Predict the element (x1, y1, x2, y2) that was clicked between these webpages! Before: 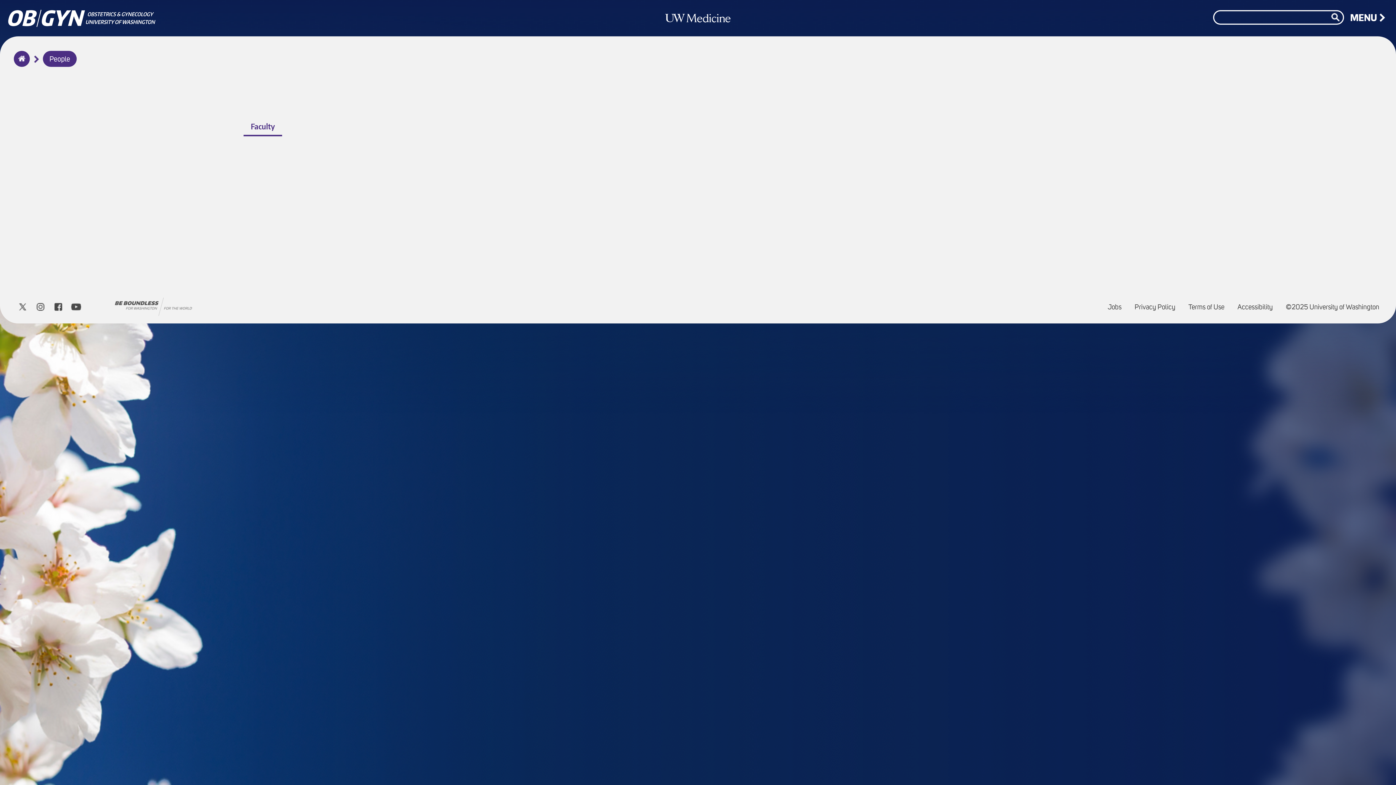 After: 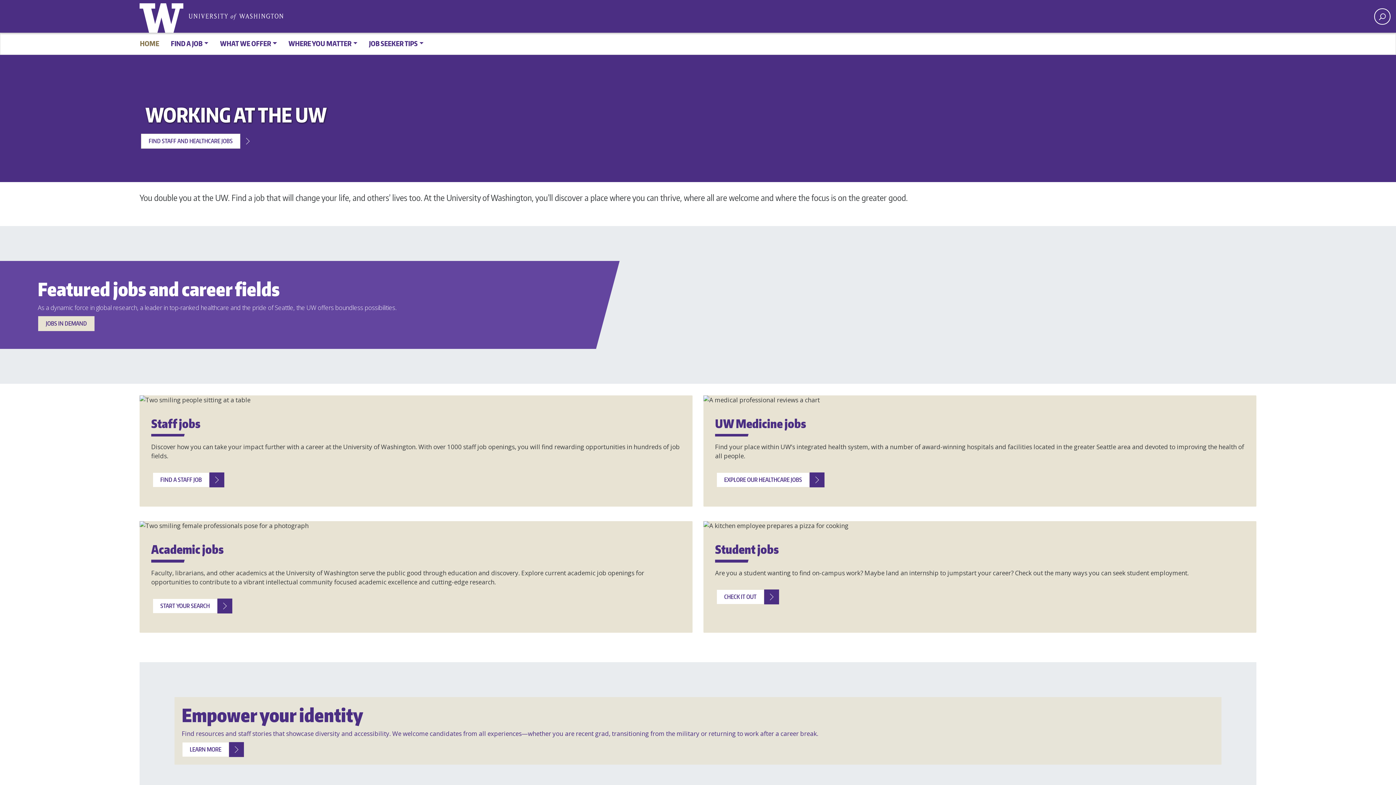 Action: bbox: (1102, 297, 1127, 318) label: Jobs